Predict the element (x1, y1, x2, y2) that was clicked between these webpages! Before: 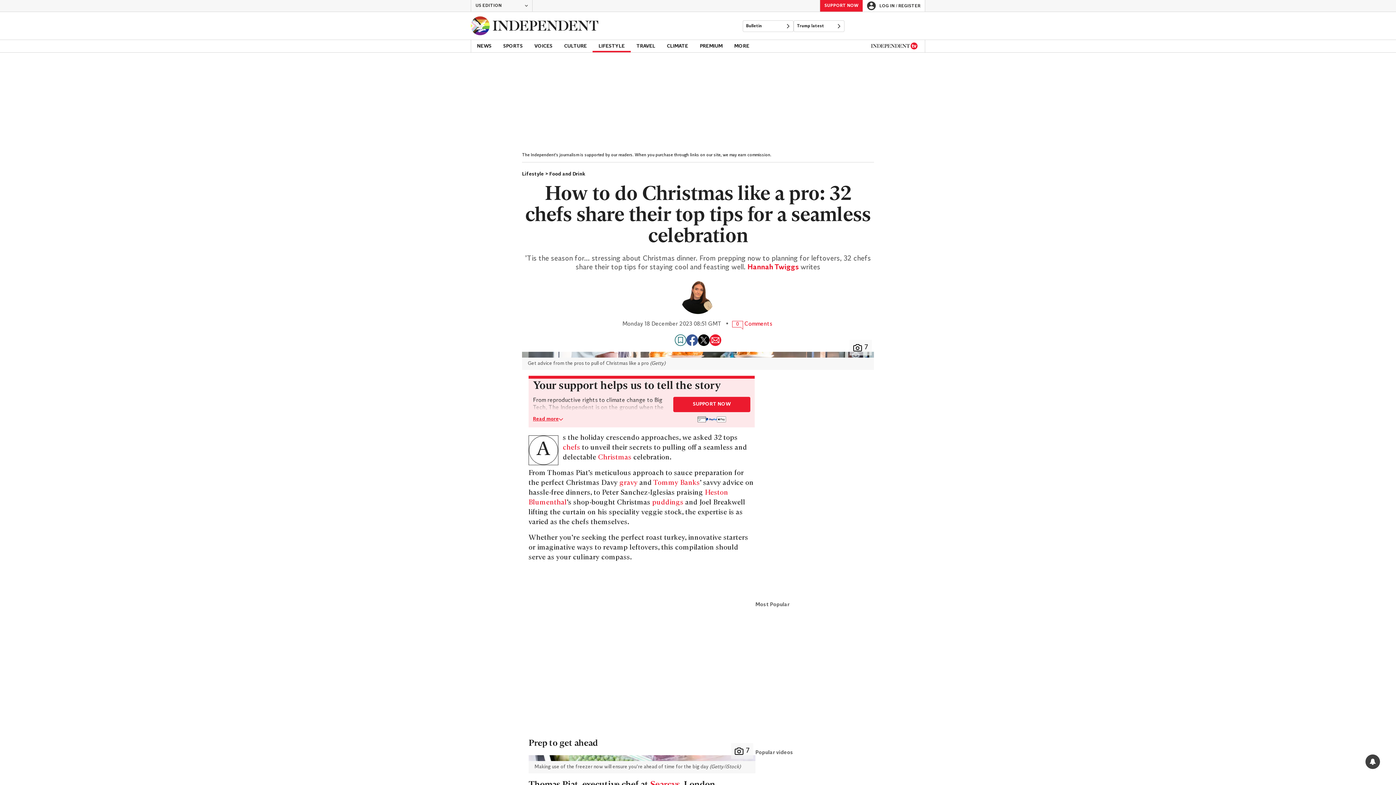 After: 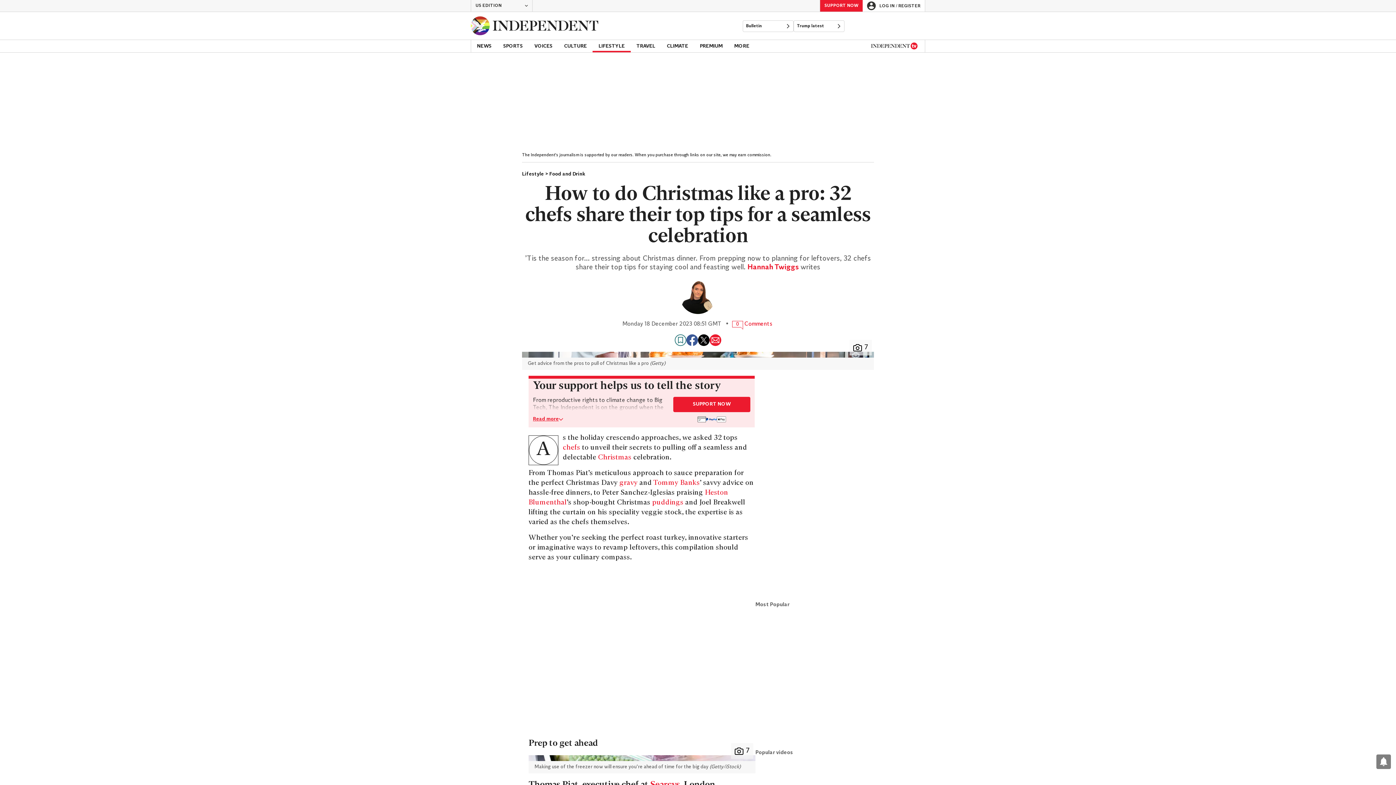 Action: label: Share on X bbox: (698, 334, 709, 346)